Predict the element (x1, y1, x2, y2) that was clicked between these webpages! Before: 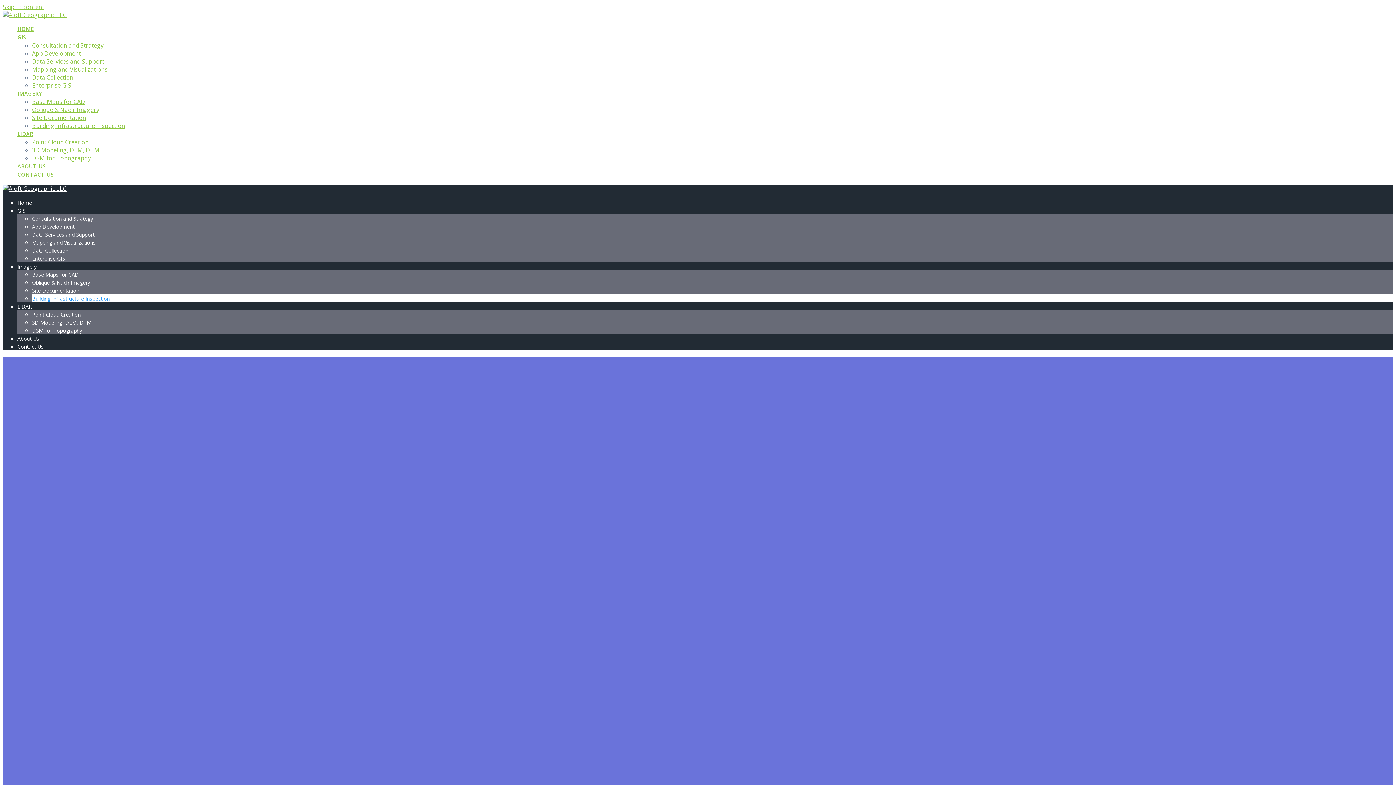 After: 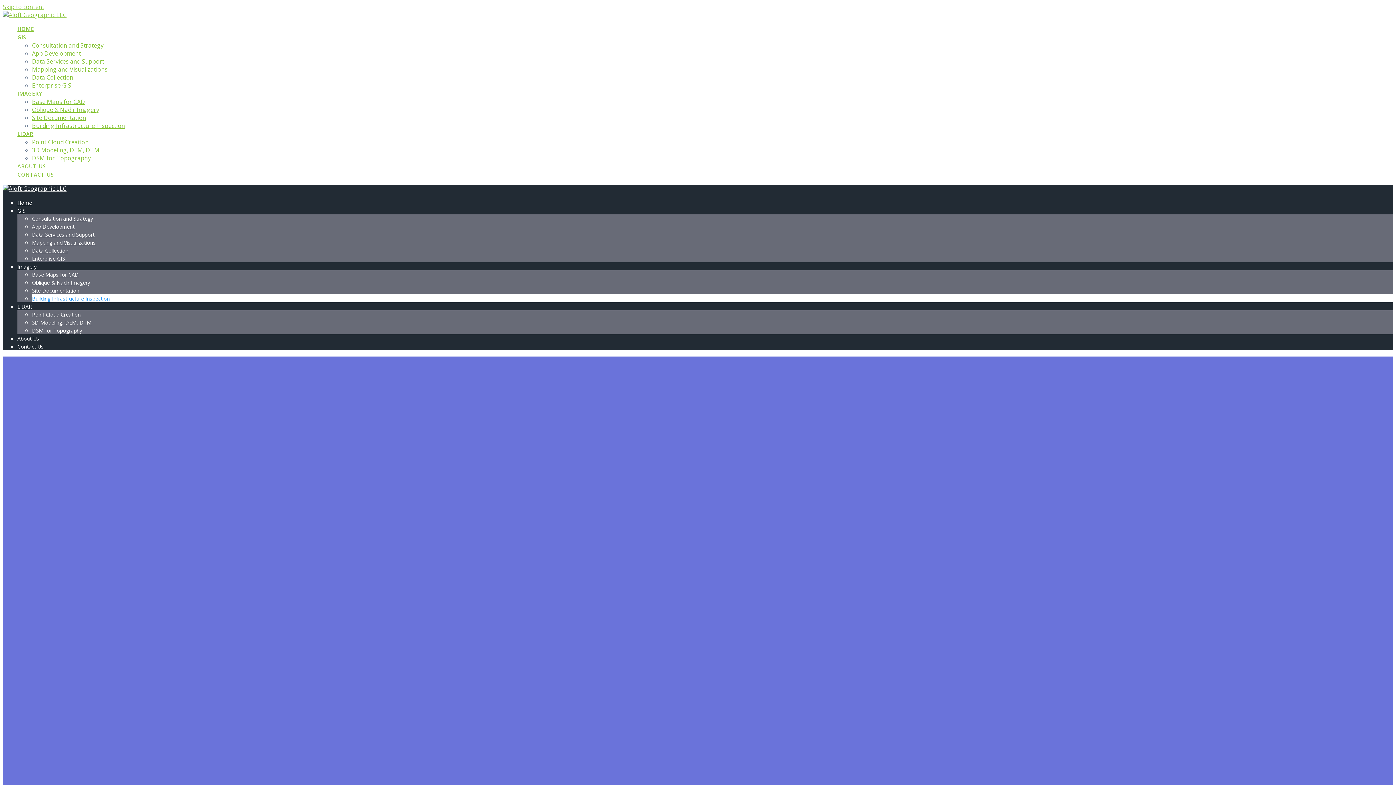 Action: bbox: (32, 121, 125, 129) label: Building Infrastructure Inspection